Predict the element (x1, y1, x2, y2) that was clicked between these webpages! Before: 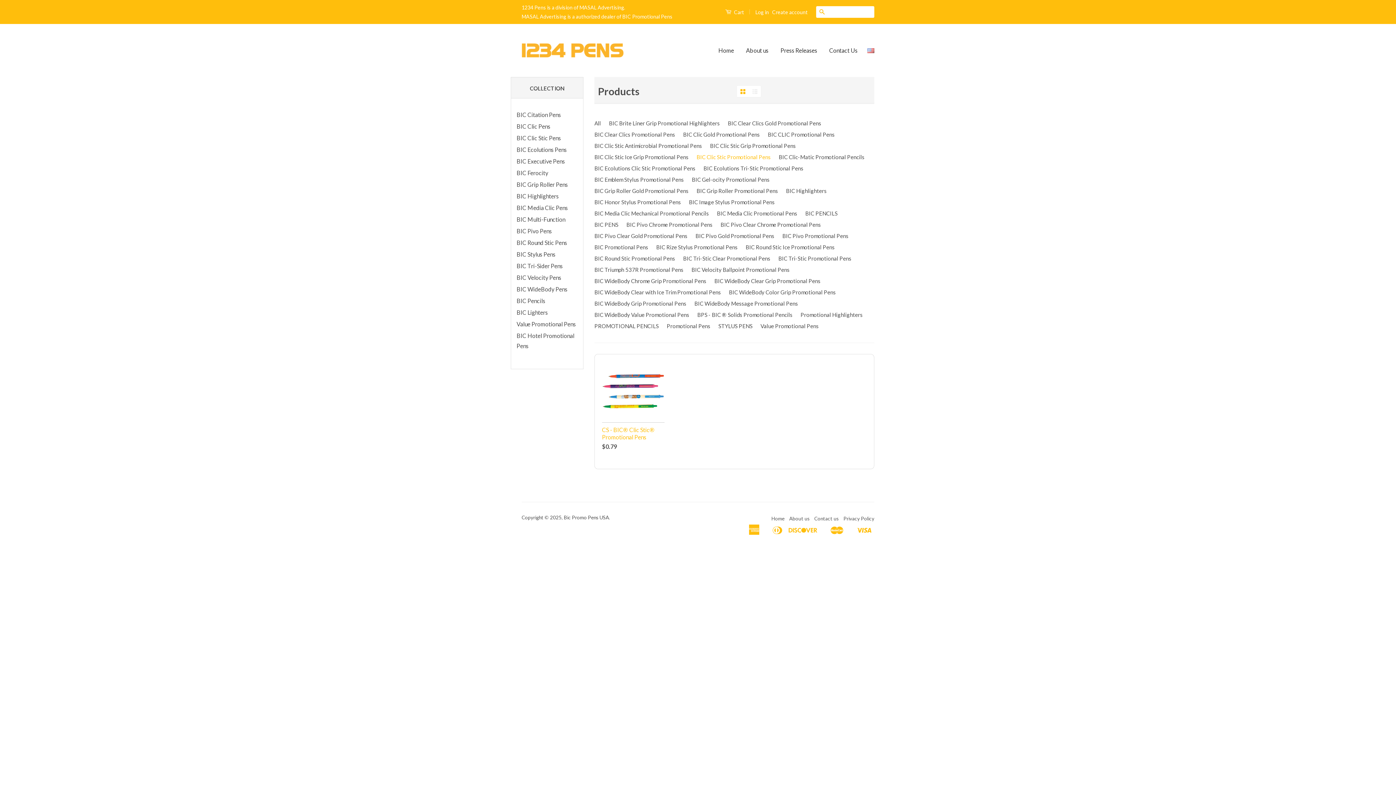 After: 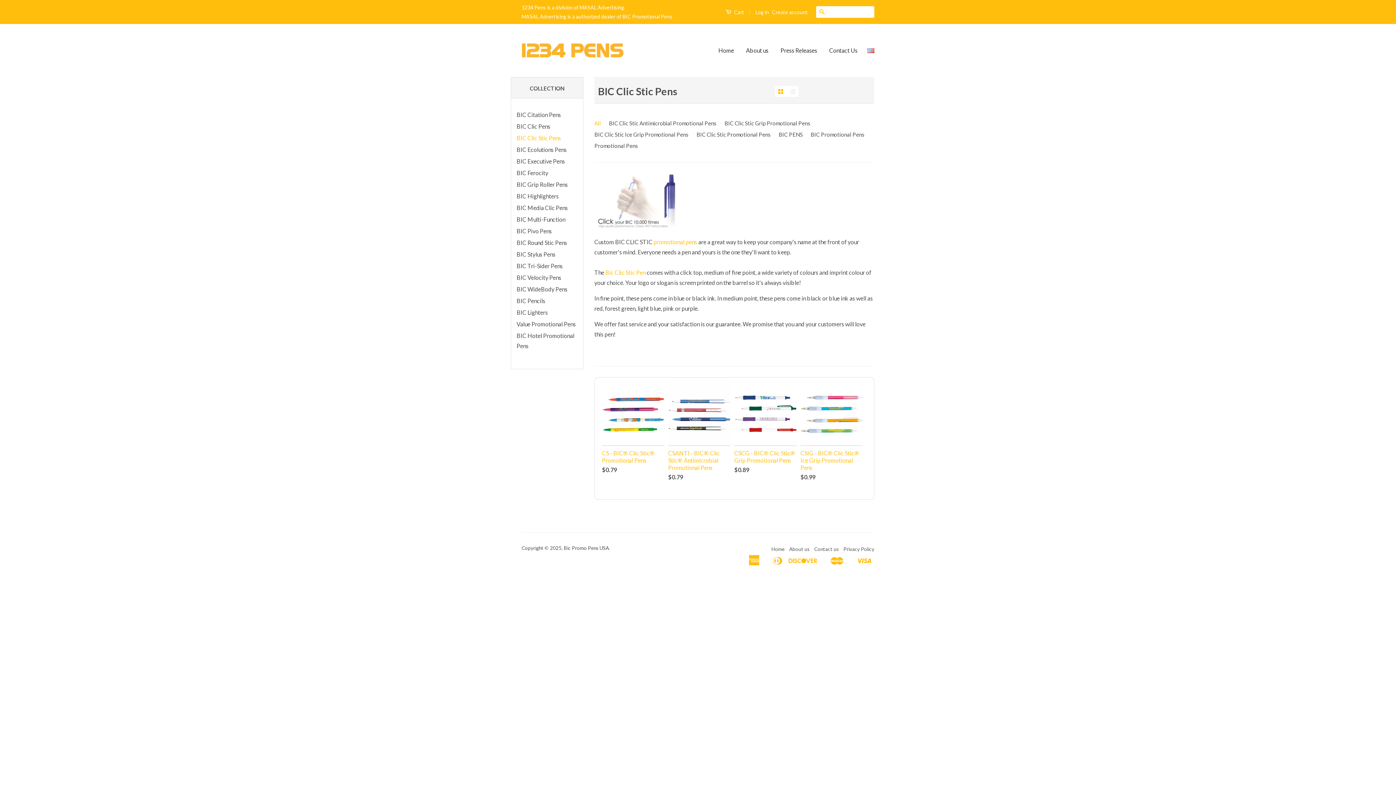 Action: bbox: (516, 134, 561, 141) label: BIC Clic Stic Pens